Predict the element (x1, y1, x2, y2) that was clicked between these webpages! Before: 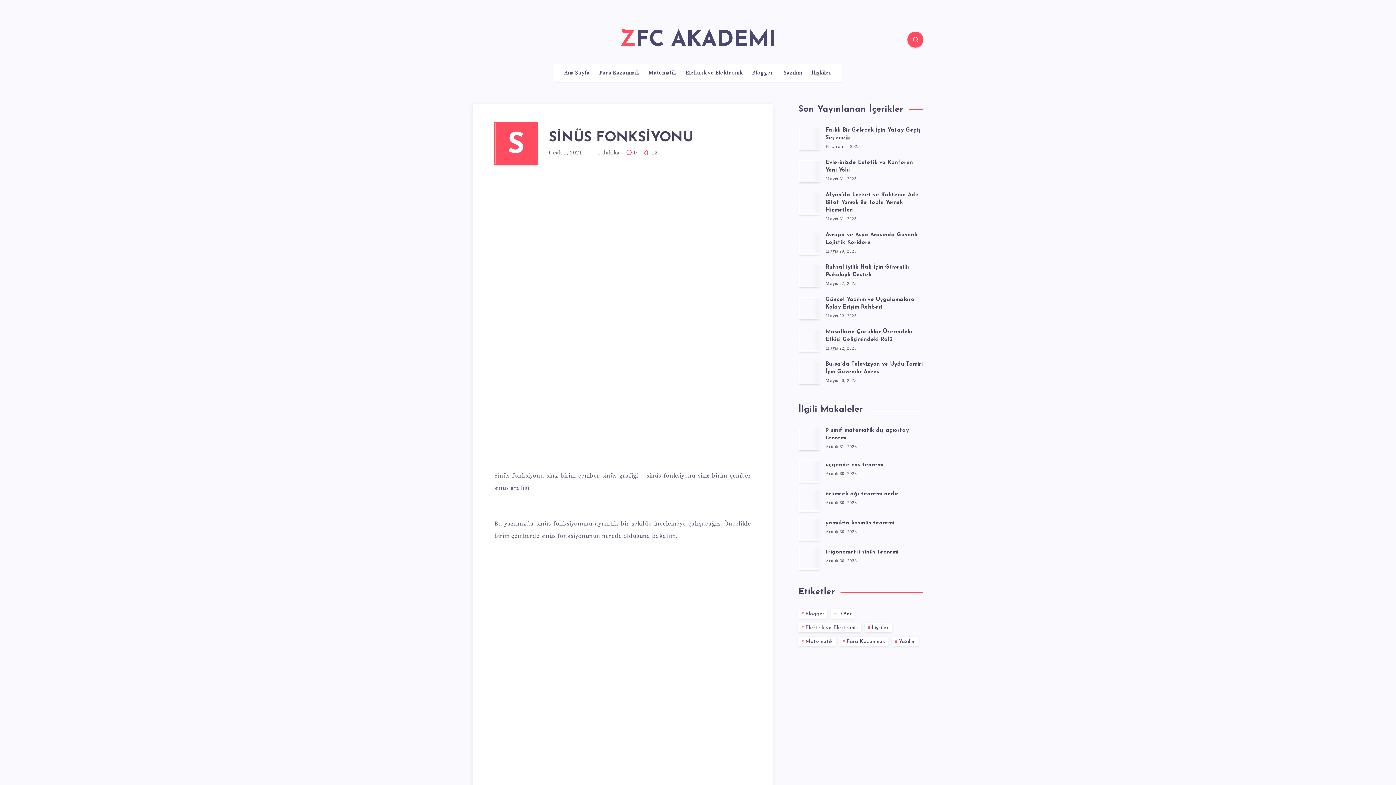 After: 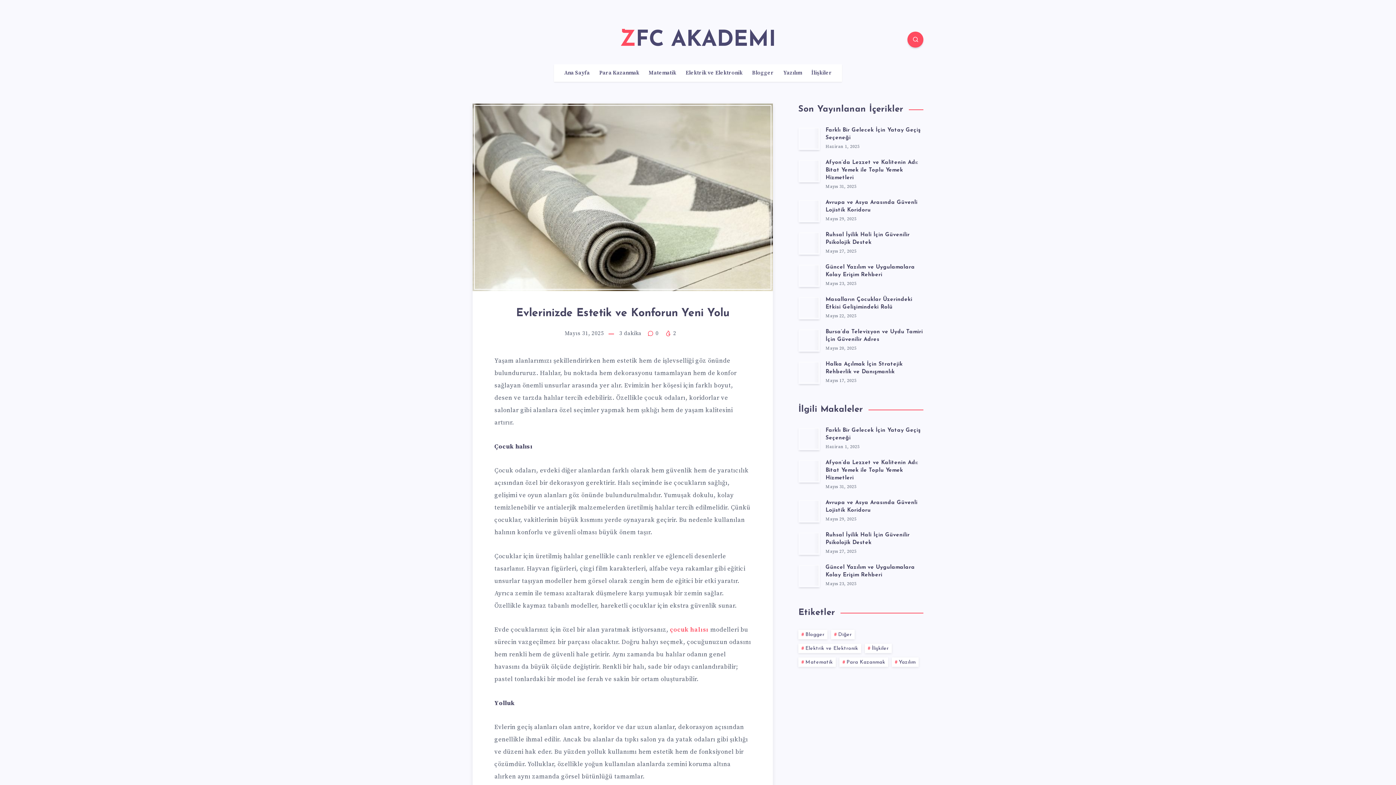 Action: bbox: (798, 159, 820, 182) label: Evlerinizde Estetik ve Konforun Yeni Yolu